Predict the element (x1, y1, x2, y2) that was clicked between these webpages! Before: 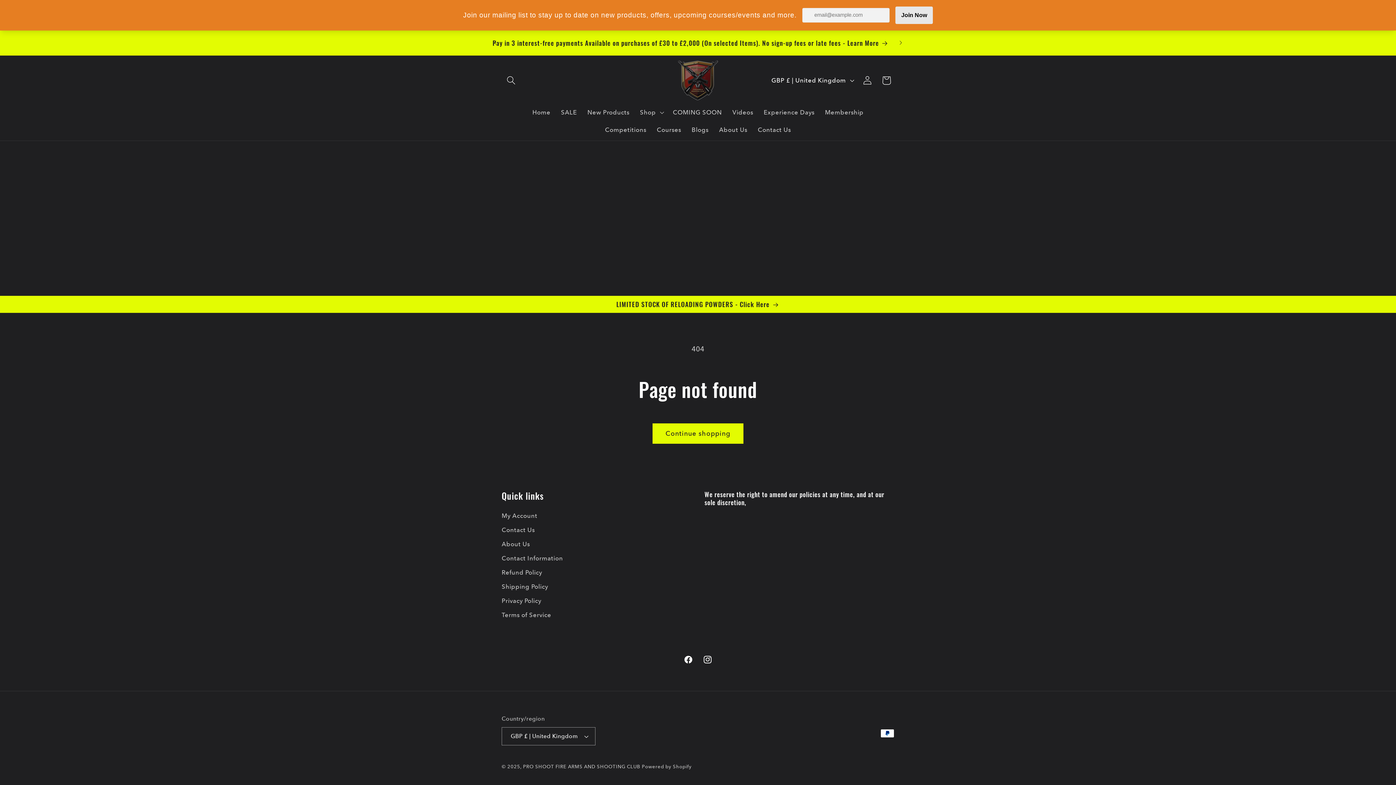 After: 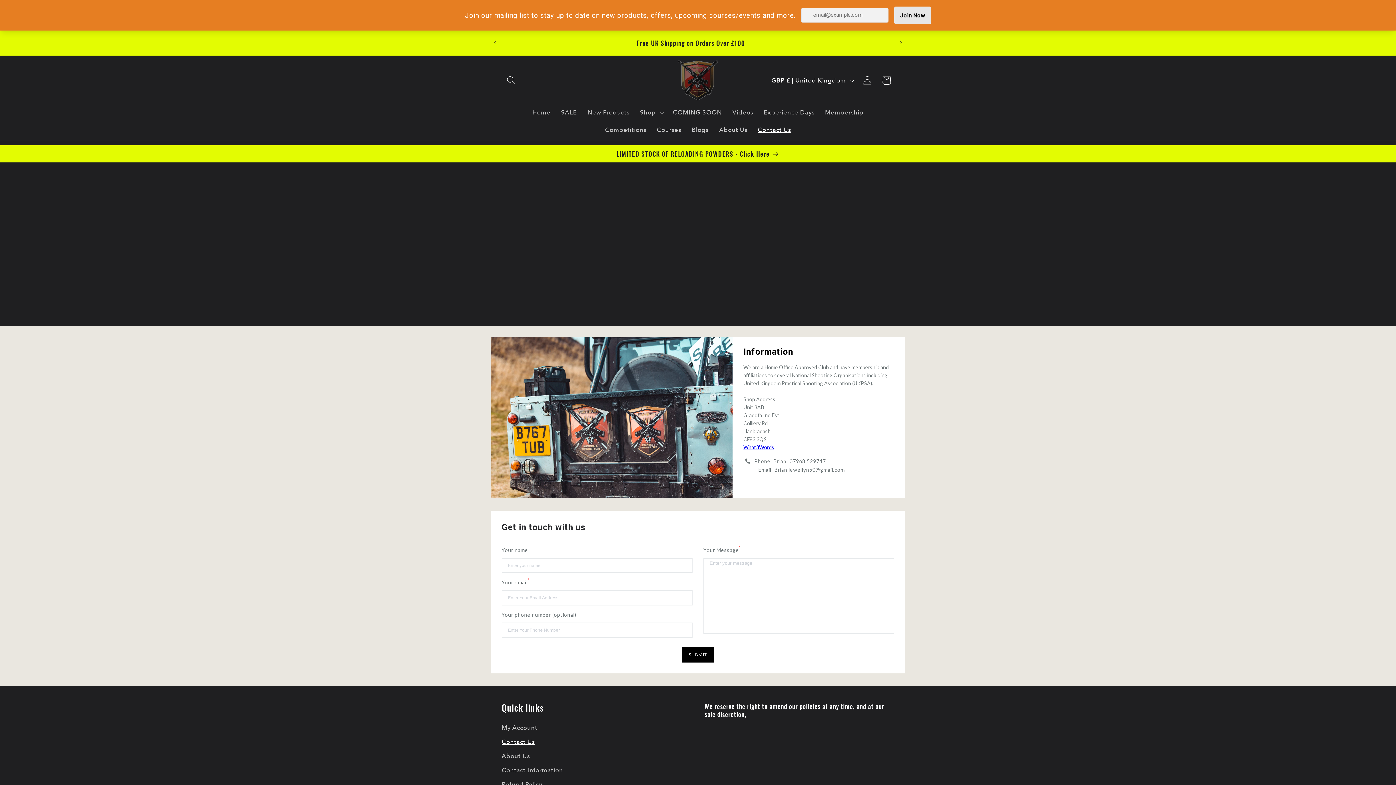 Action: bbox: (488, 30, 892, 55) label: STORES ARE OPEN THIS WEEK * Wednesday ***9am-5.30pm *** Thursday-5.00pm-8.00pm *** Friday-9am-5pm *** Saturday- 9am-4pm *** FIND US HERE